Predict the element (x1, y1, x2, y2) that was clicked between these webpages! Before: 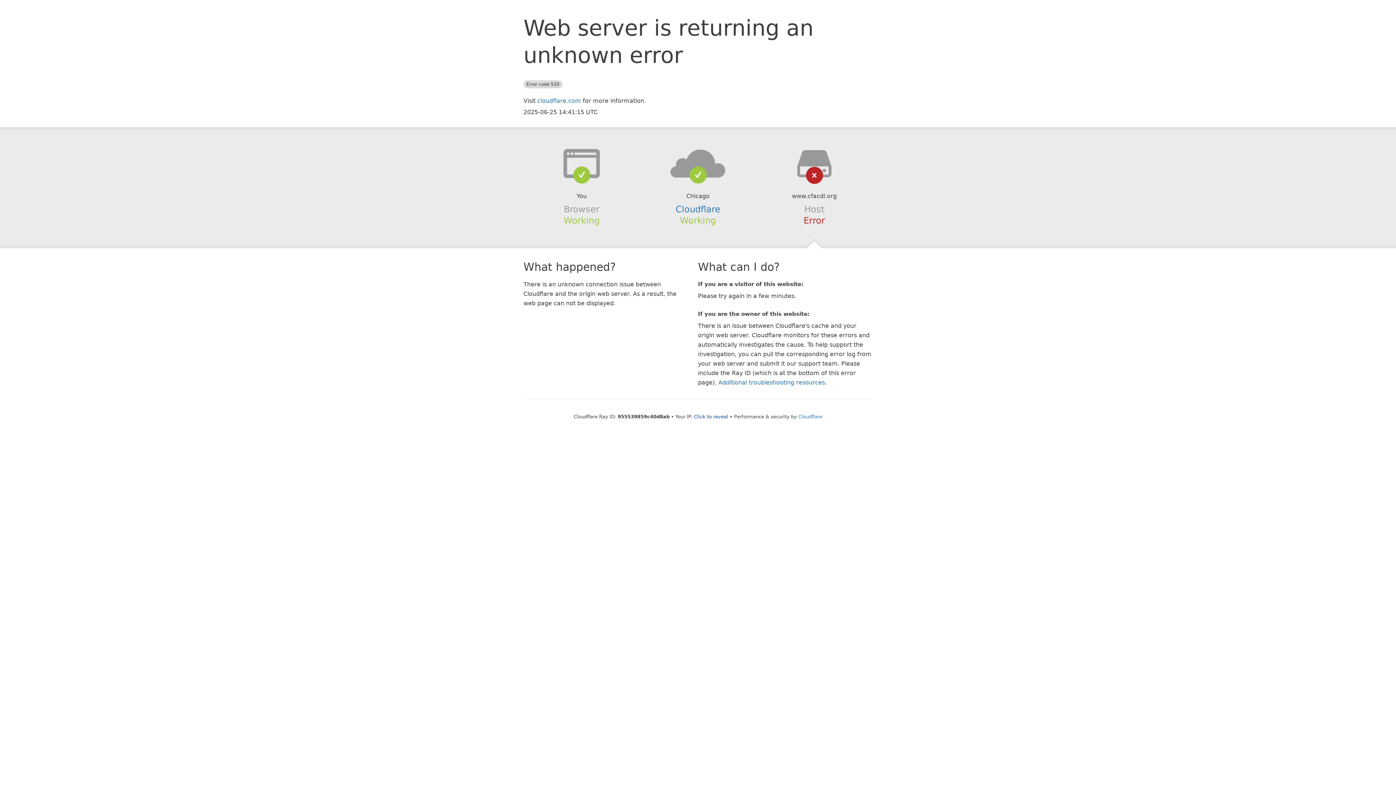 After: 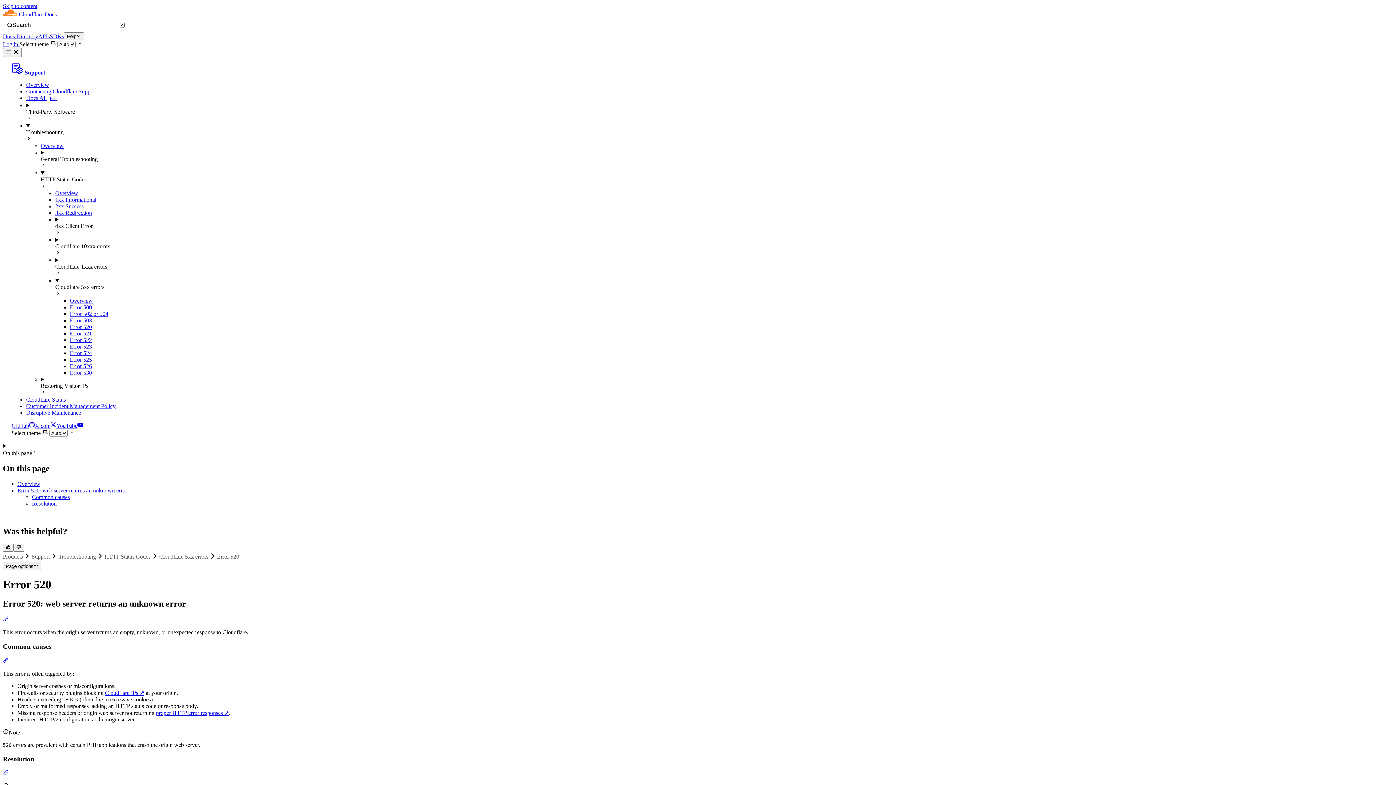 Action: label: Additional troubleshooting resources bbox: (718, 379, 825, 386)